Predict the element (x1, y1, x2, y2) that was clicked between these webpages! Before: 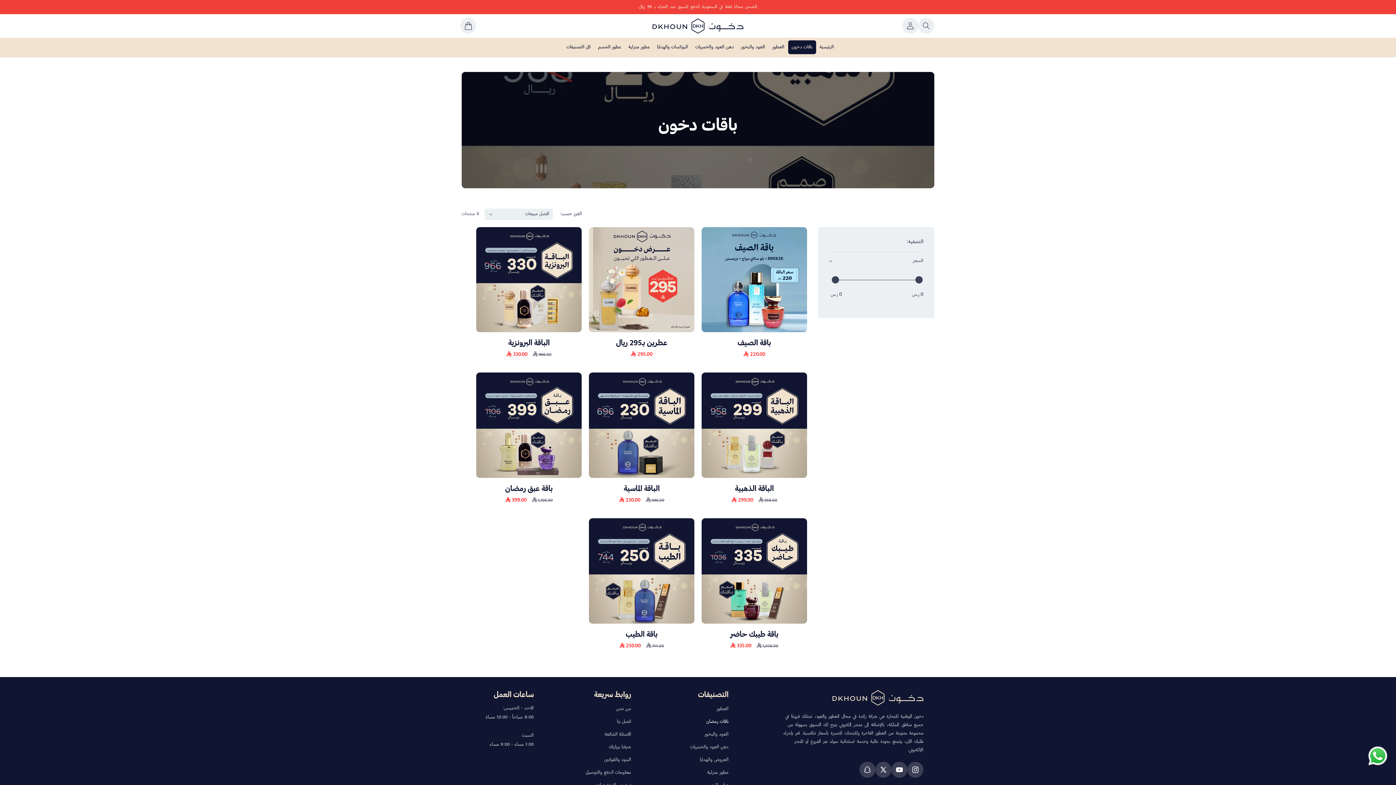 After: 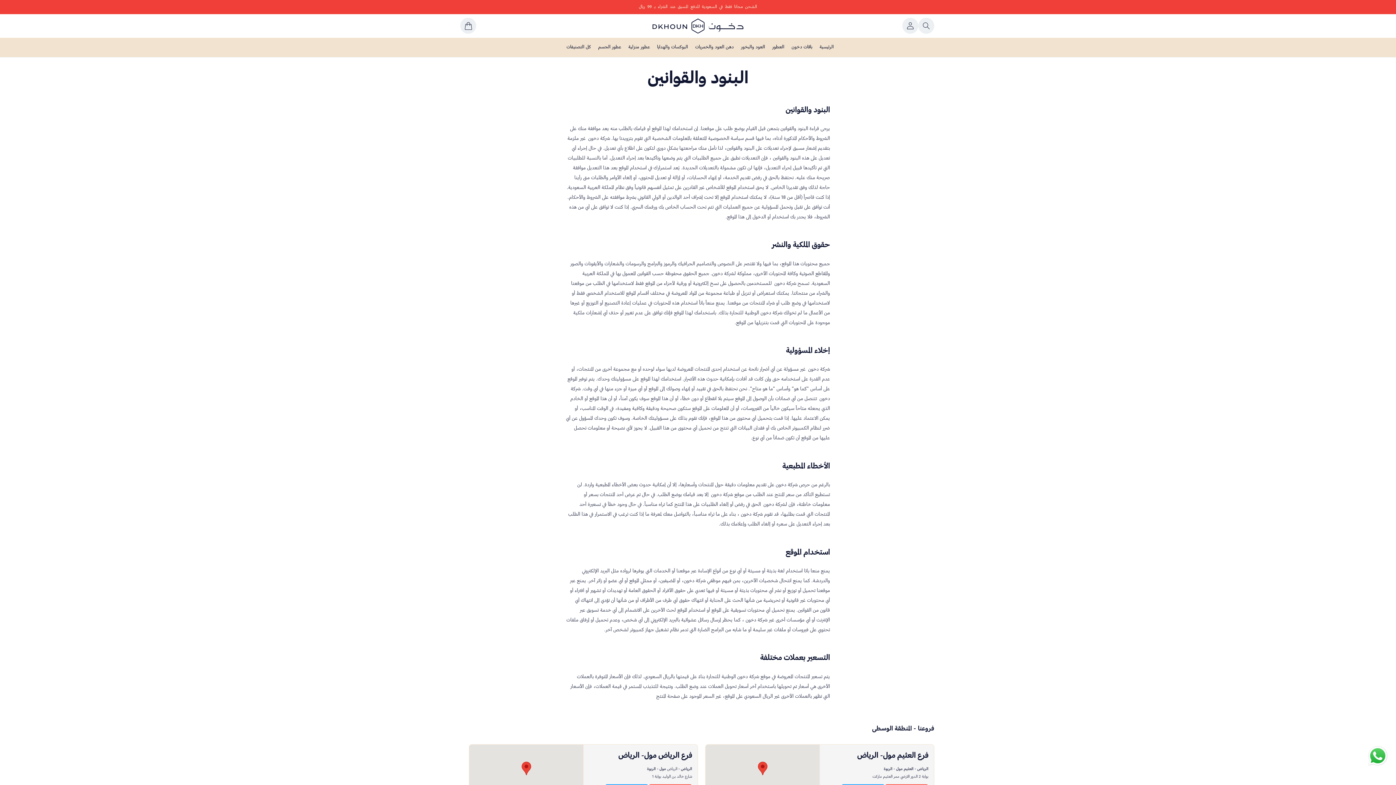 Action: label: البنود والقوانين bbox: (604, 754, 631, 767)